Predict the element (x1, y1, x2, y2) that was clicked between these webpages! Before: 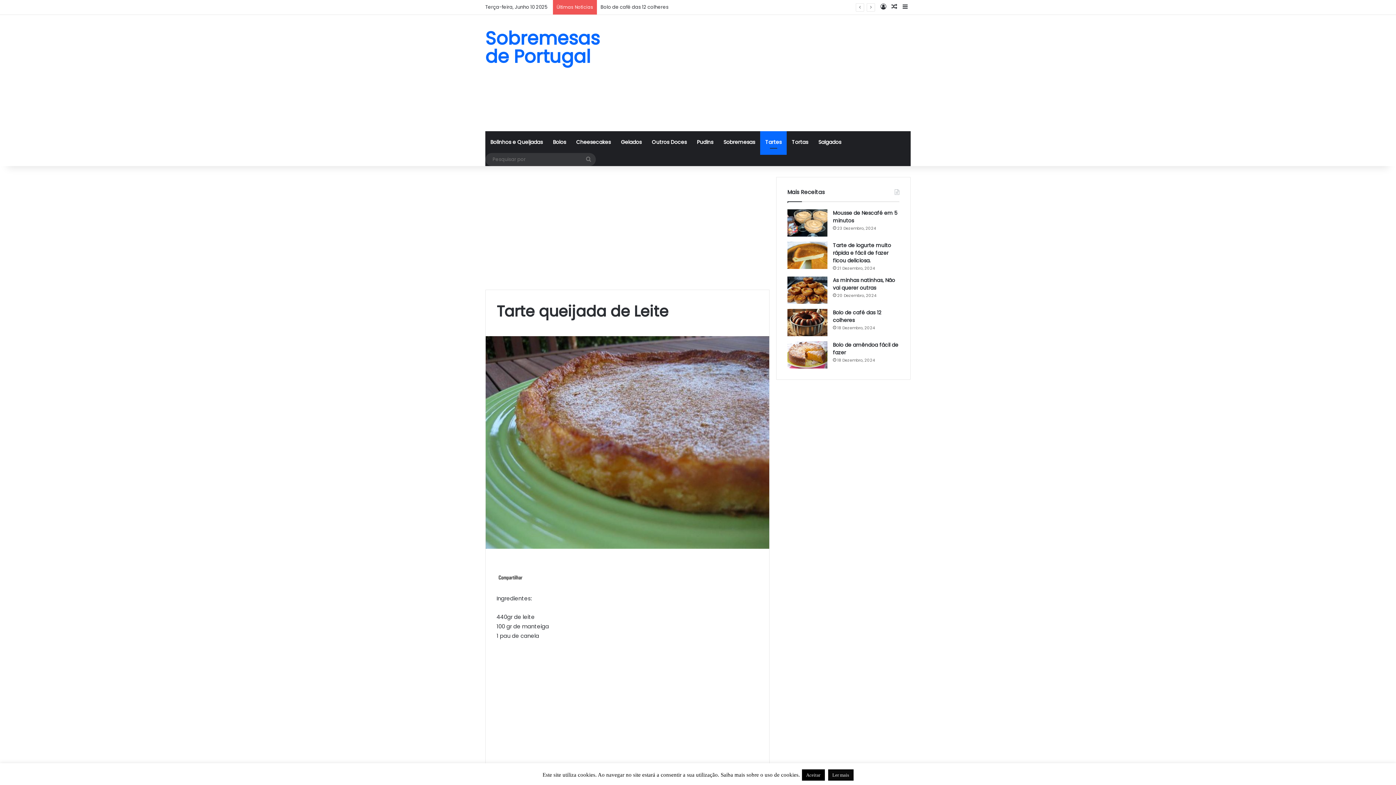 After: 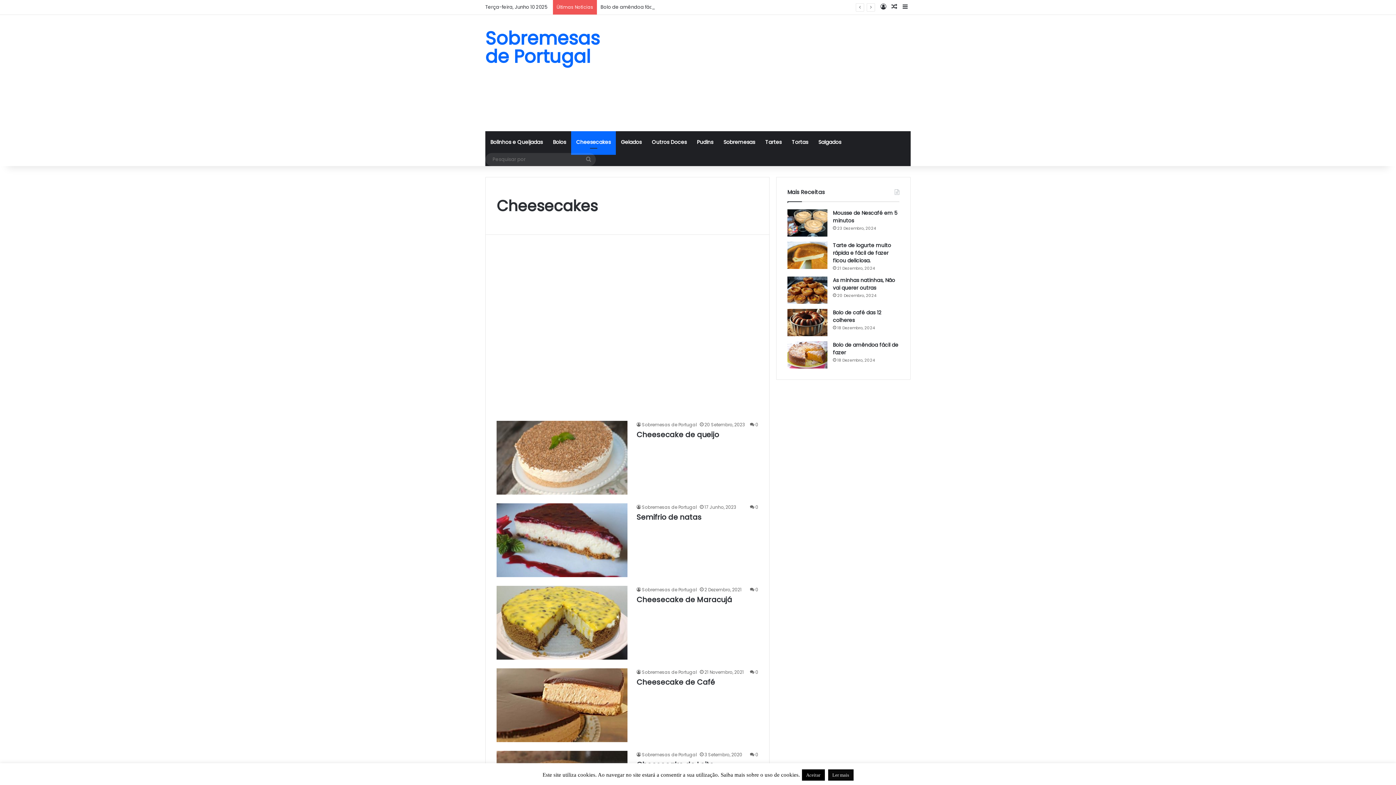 Action: bbox: (571, 131, 616, 153) label: Cheesecakes